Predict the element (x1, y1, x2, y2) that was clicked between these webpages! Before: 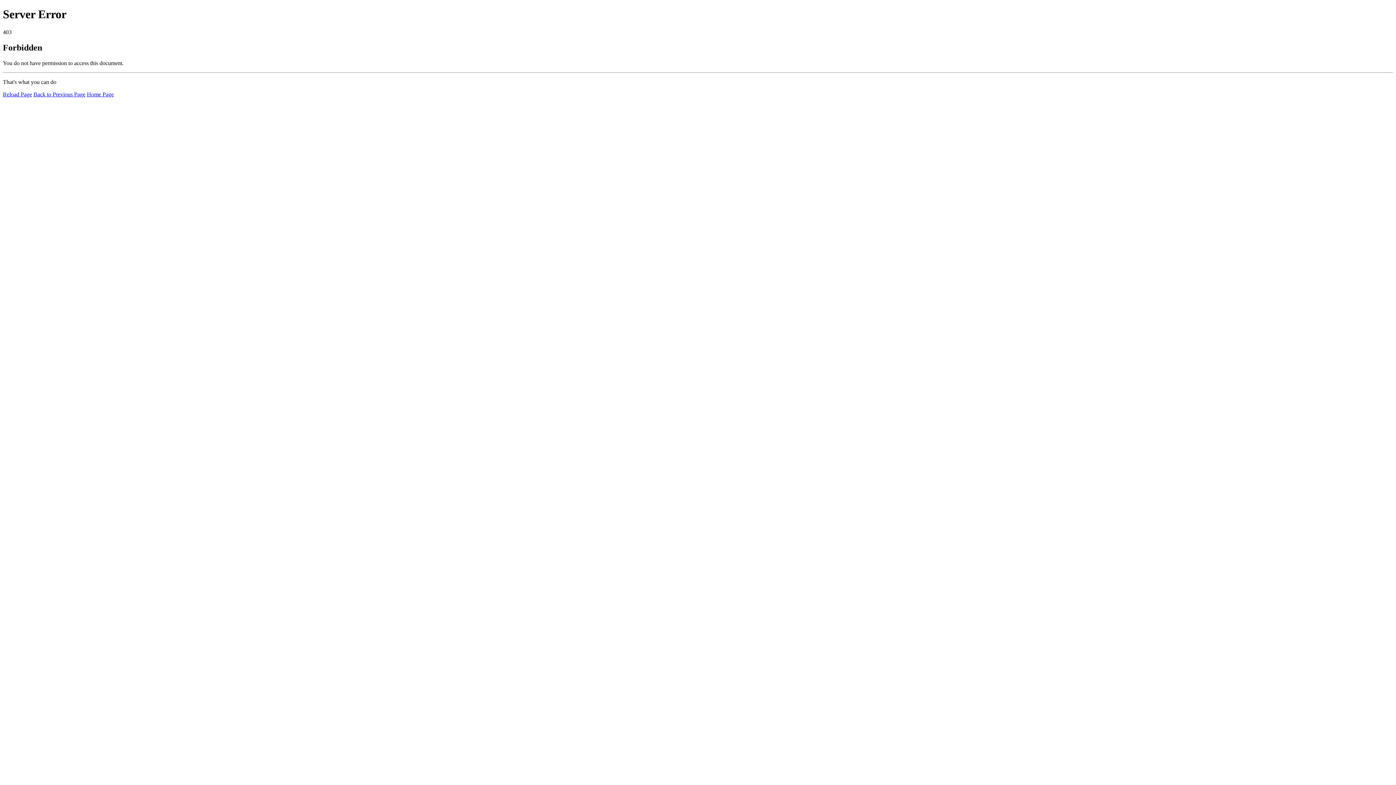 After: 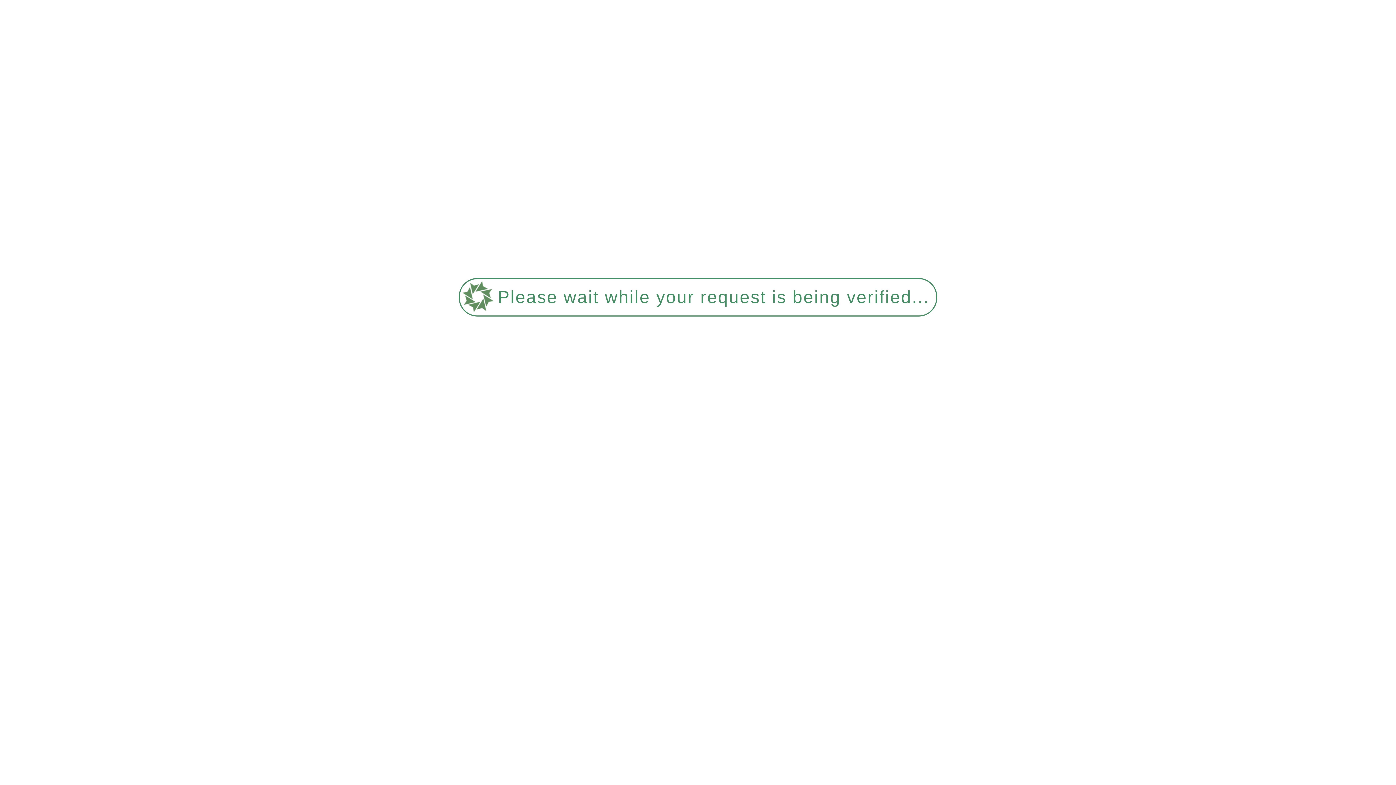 Action: bbox: (2, 91, 32, 97) label: Reload Page